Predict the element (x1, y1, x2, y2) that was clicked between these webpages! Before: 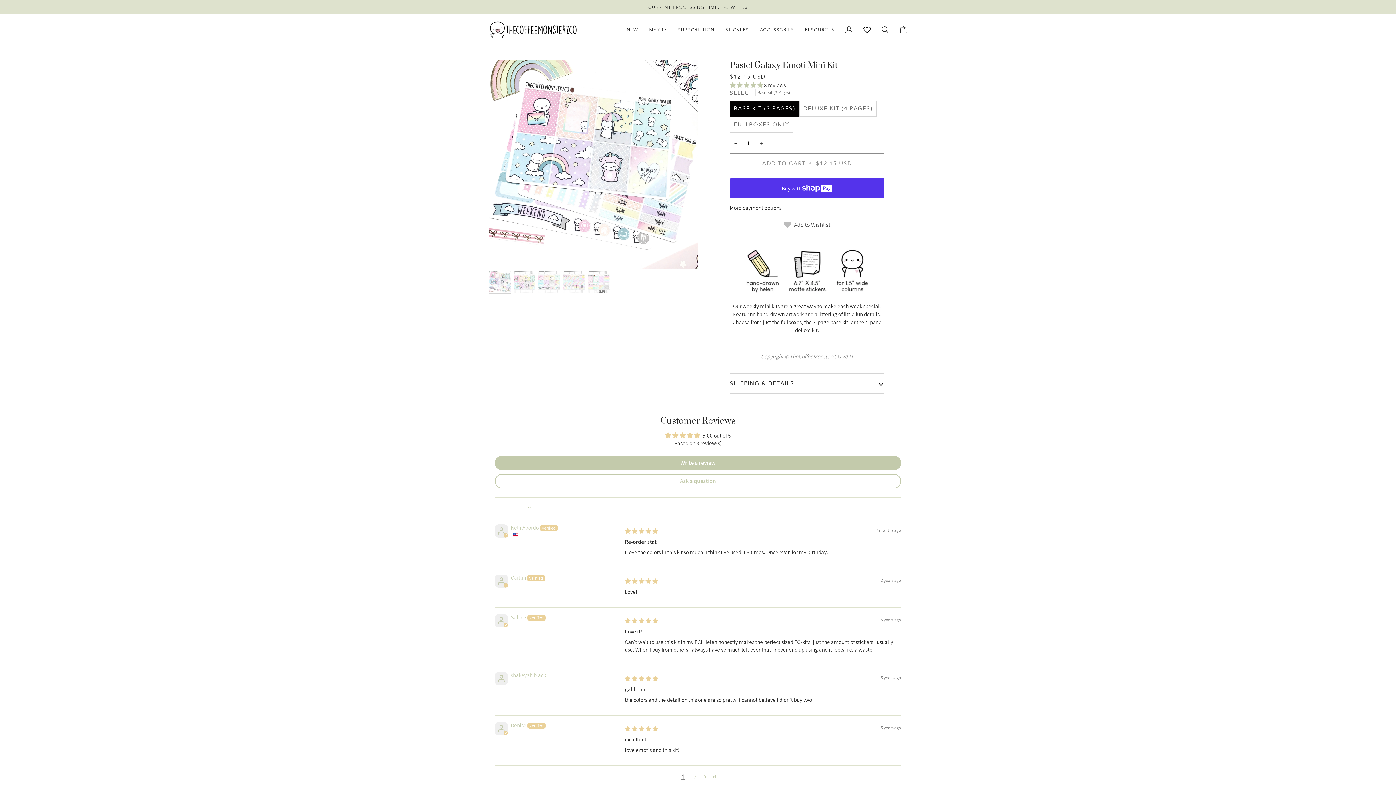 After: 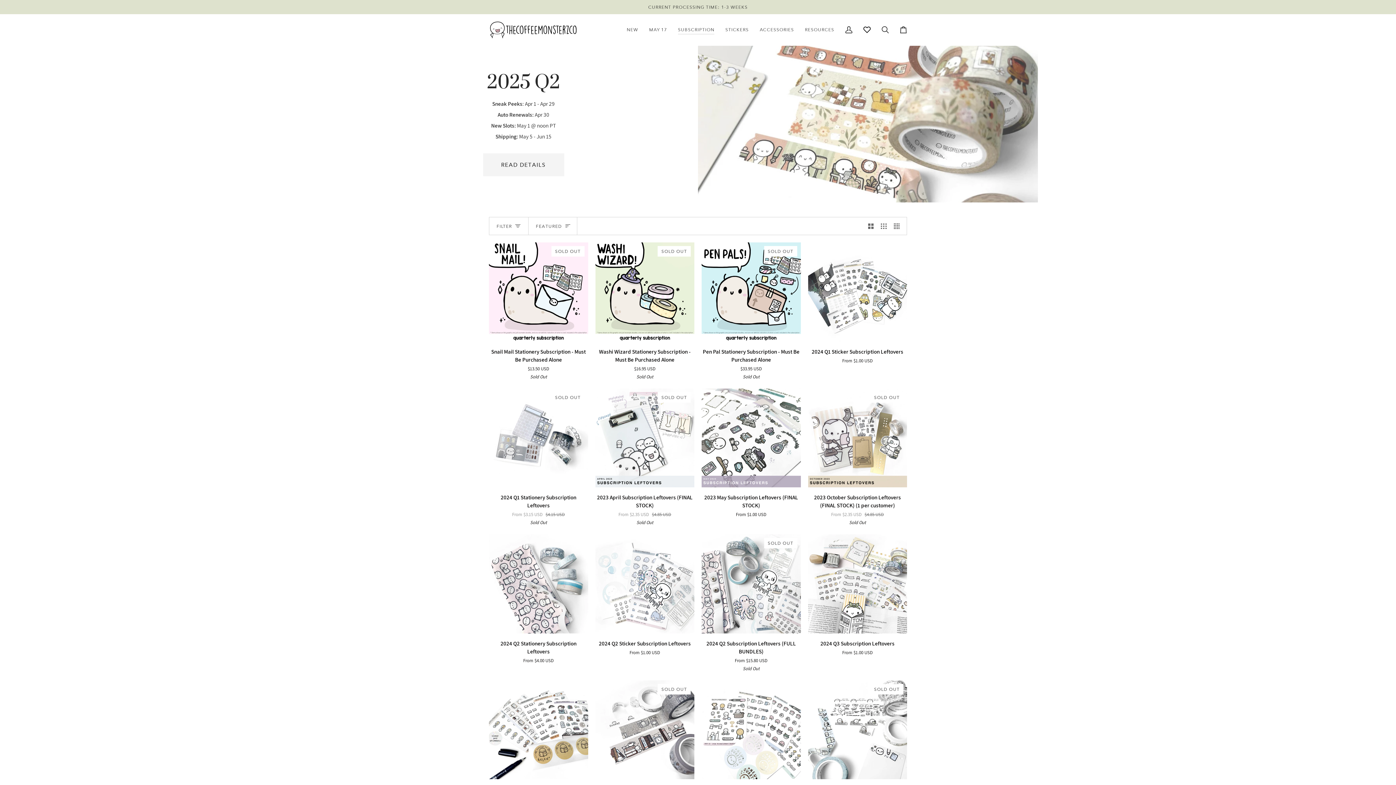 Action: label: SUBSCRIPTION bbox: (672, 14, 720, 45)